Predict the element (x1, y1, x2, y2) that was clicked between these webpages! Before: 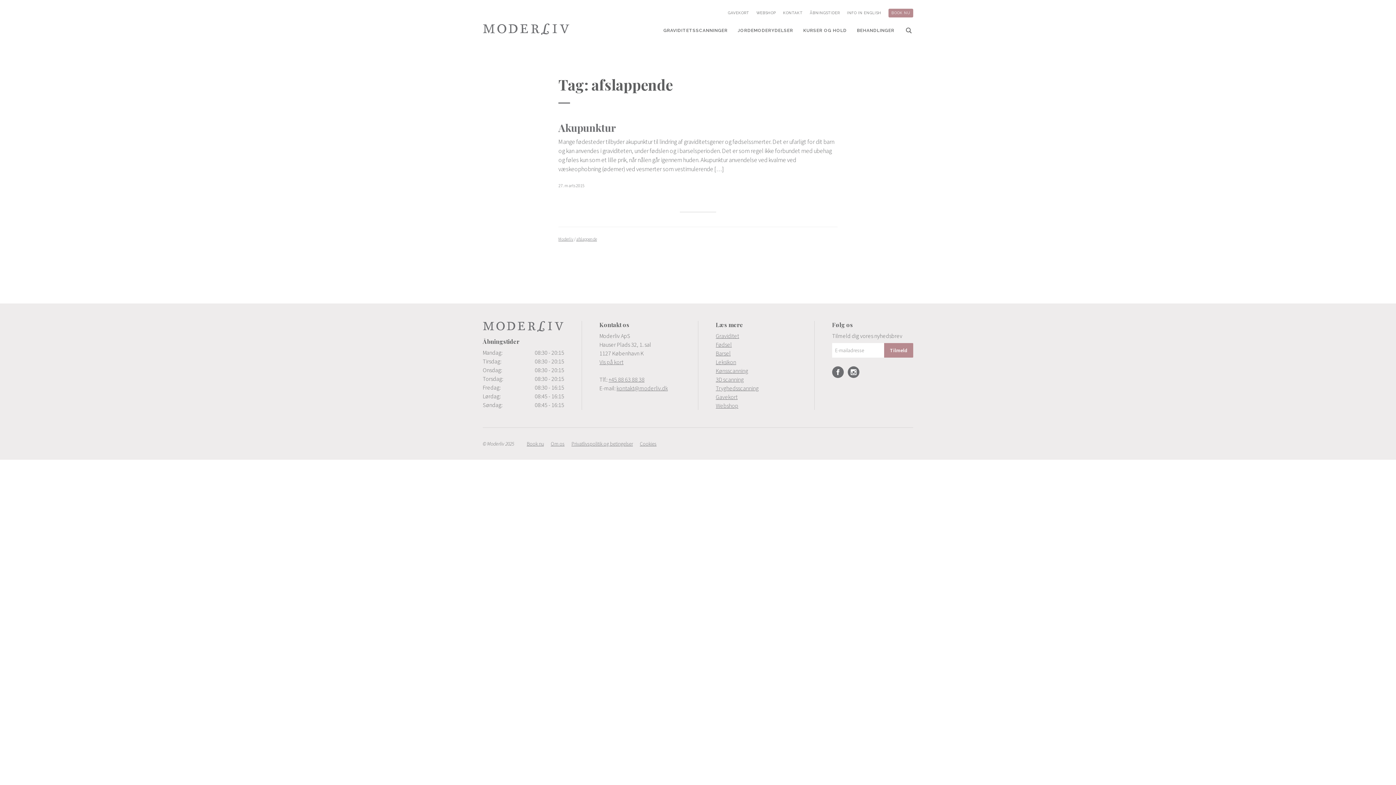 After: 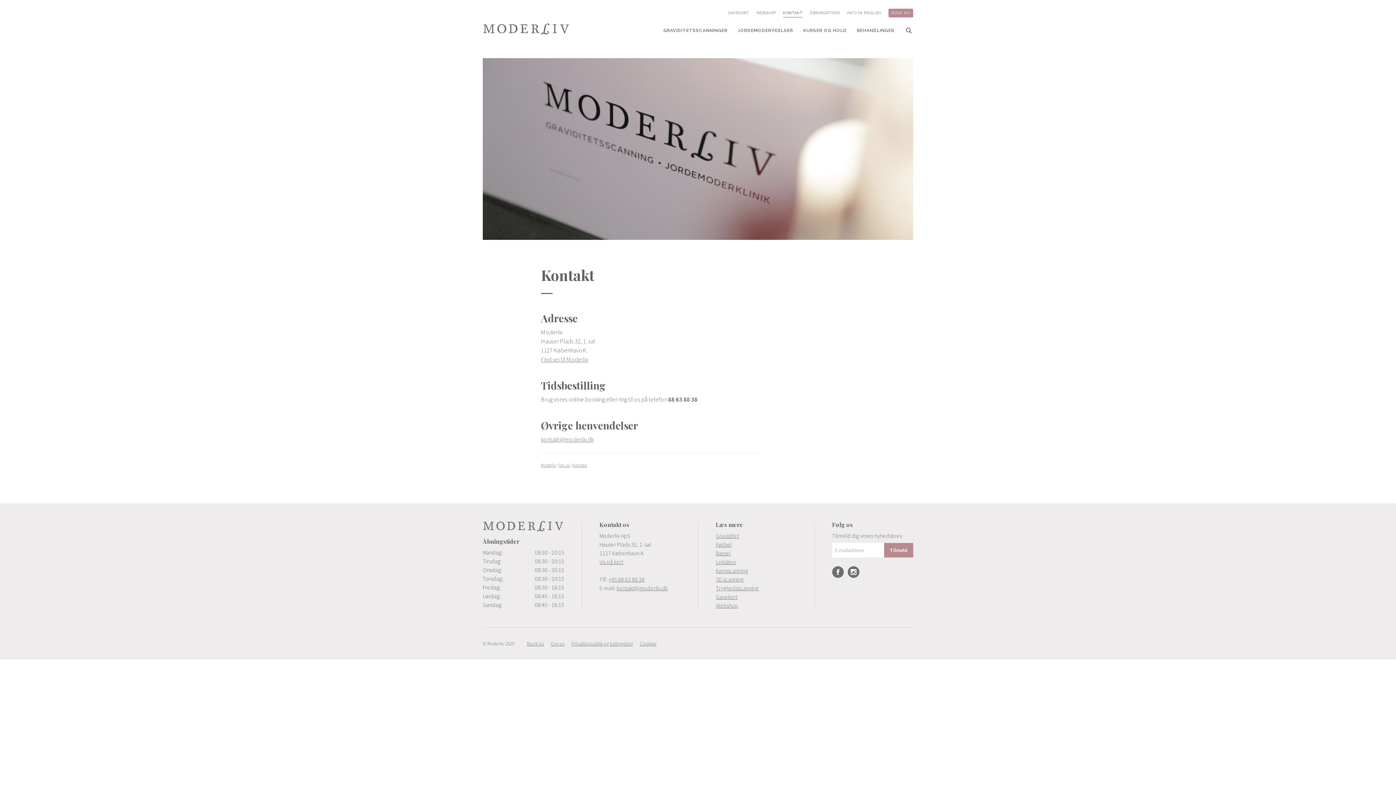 Action: label: KONTAKT bbox: (783, 8, 802, 17)